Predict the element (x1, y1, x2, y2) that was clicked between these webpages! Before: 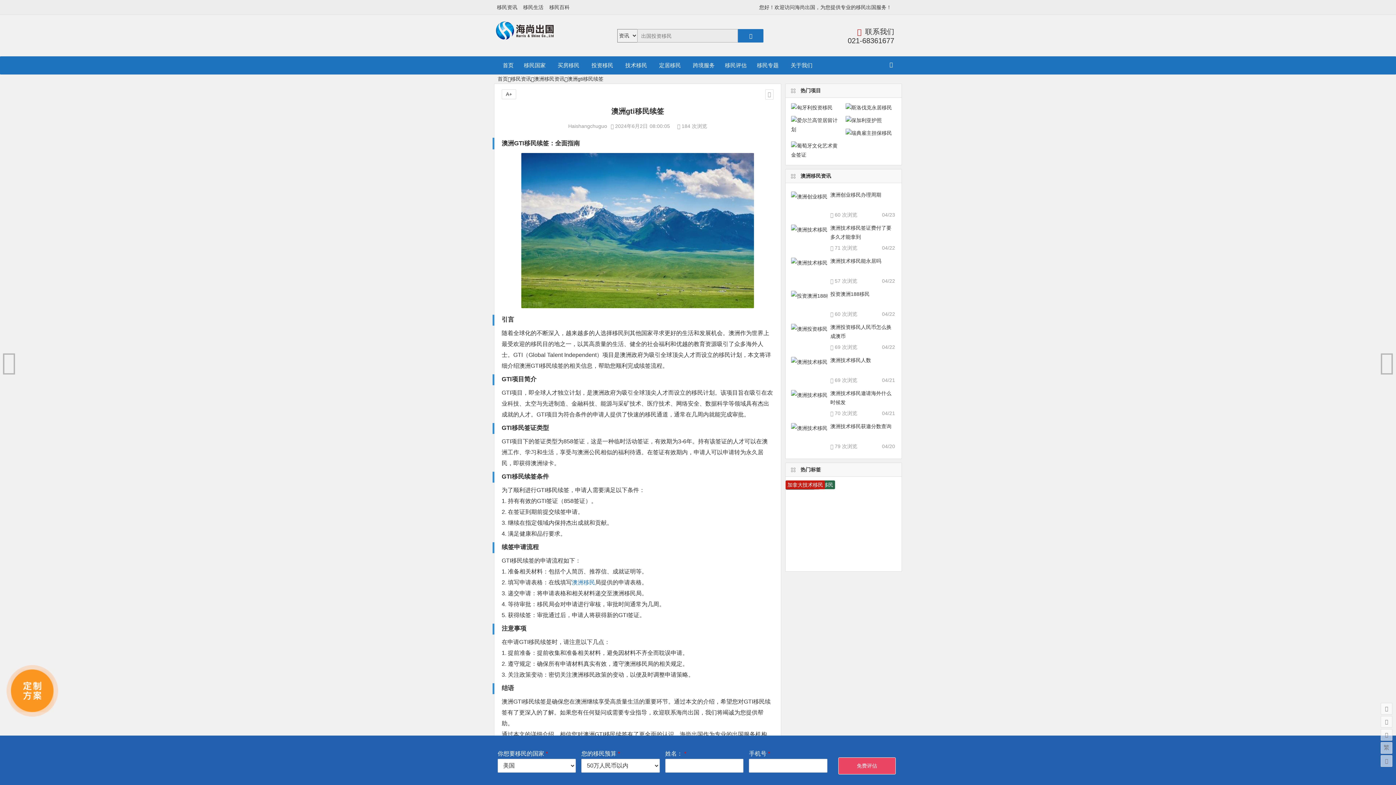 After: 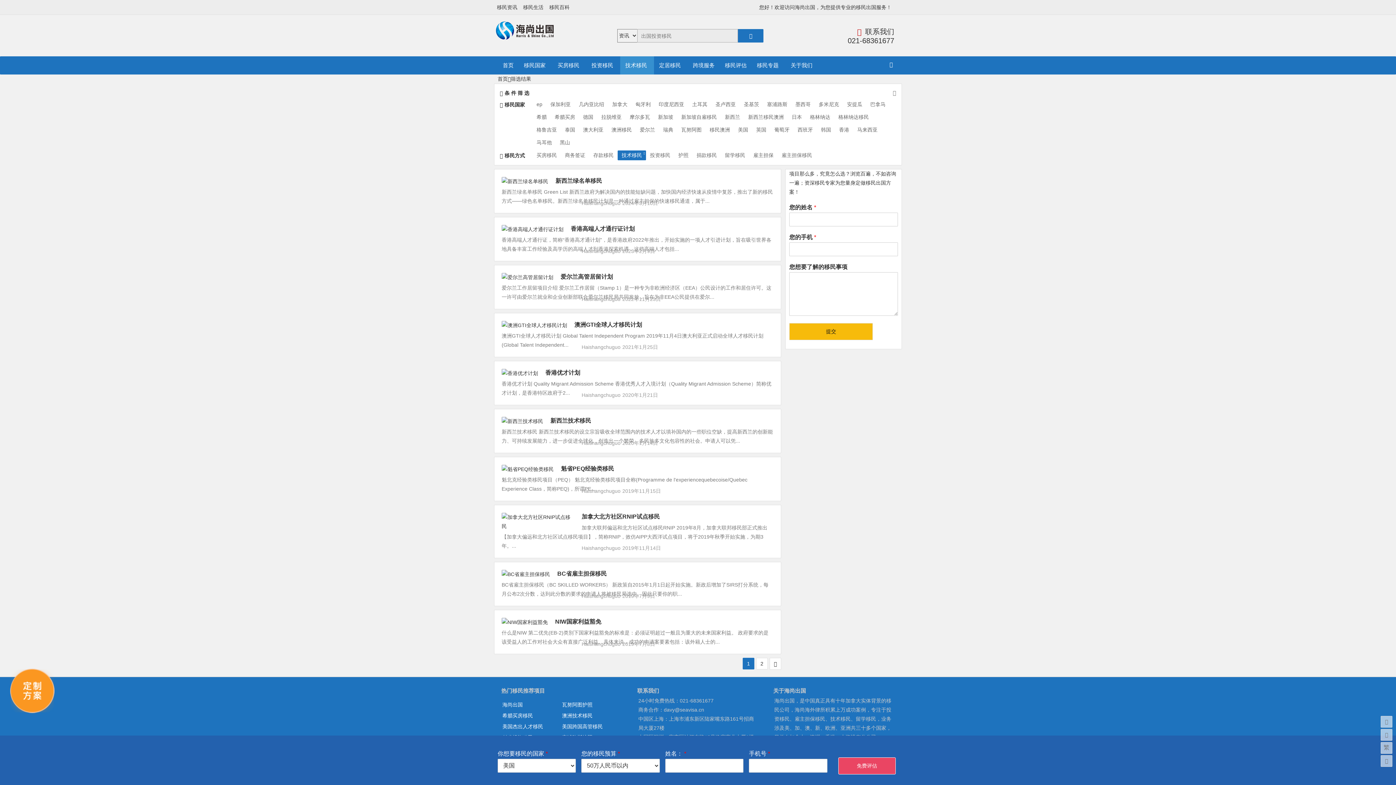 Action: bbox: (620, 56, 654, 74) label: 技术移民